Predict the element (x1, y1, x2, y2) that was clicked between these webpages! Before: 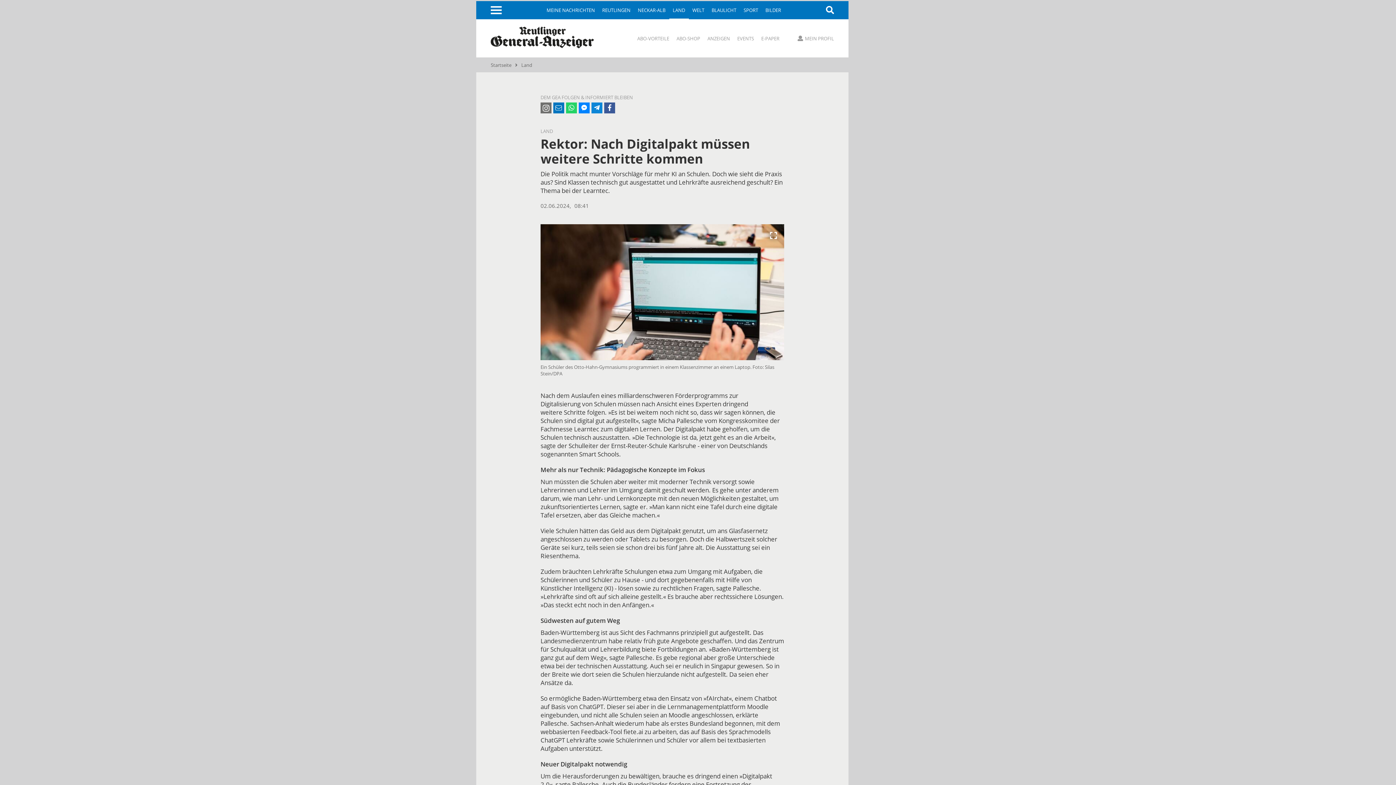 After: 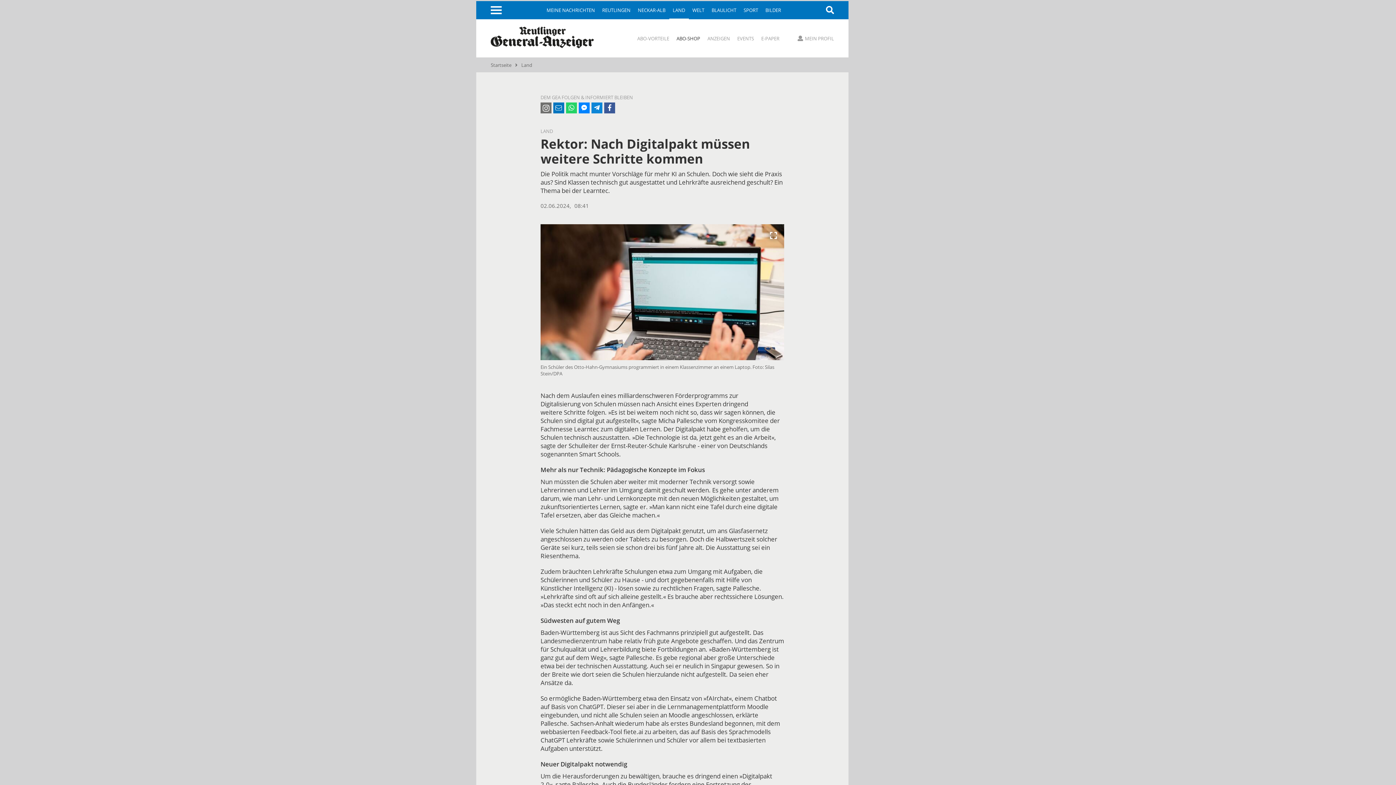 Action: bbox: (676, 36, 700, 41) label: ABO-SHOP